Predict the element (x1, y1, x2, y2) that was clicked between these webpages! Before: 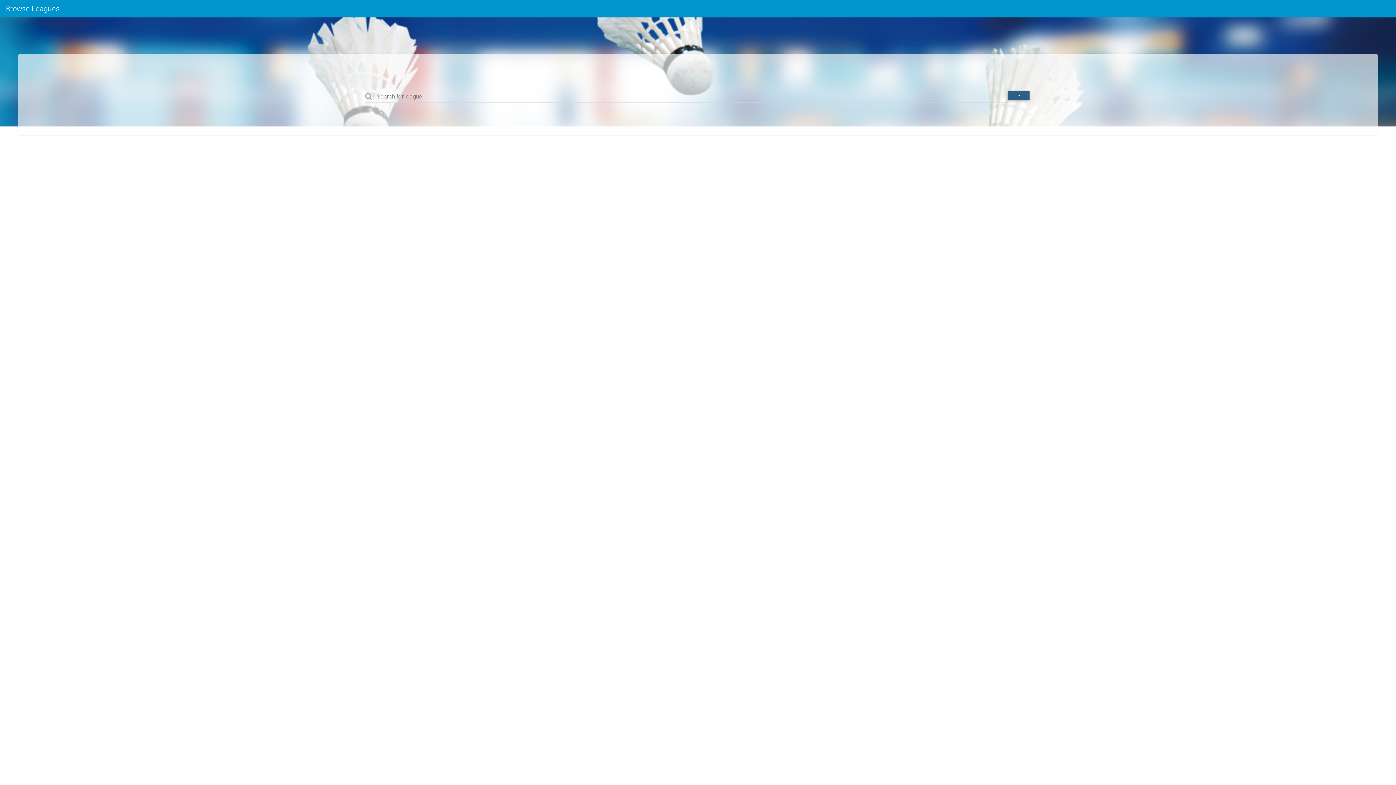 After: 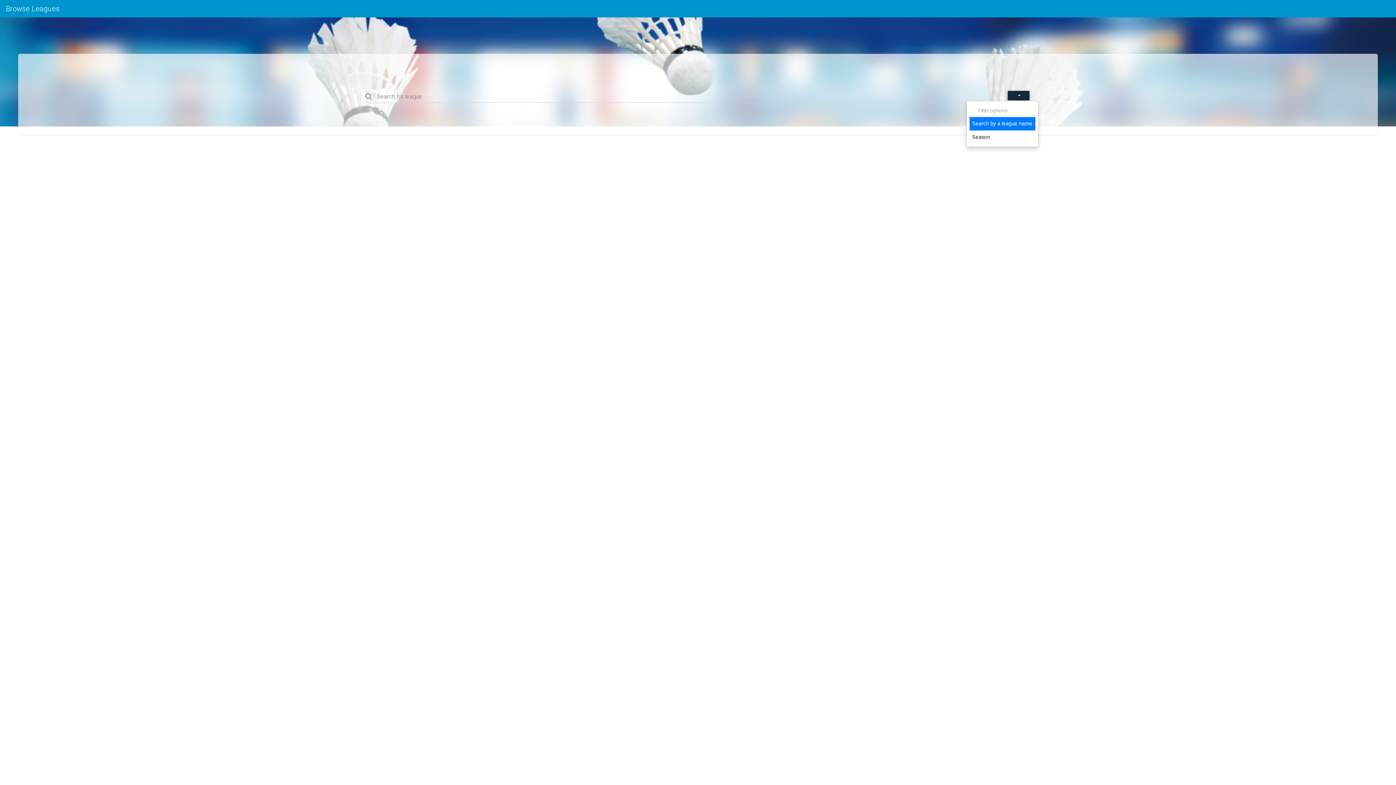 Action: bbox: (1007, 90, 1029, 100)